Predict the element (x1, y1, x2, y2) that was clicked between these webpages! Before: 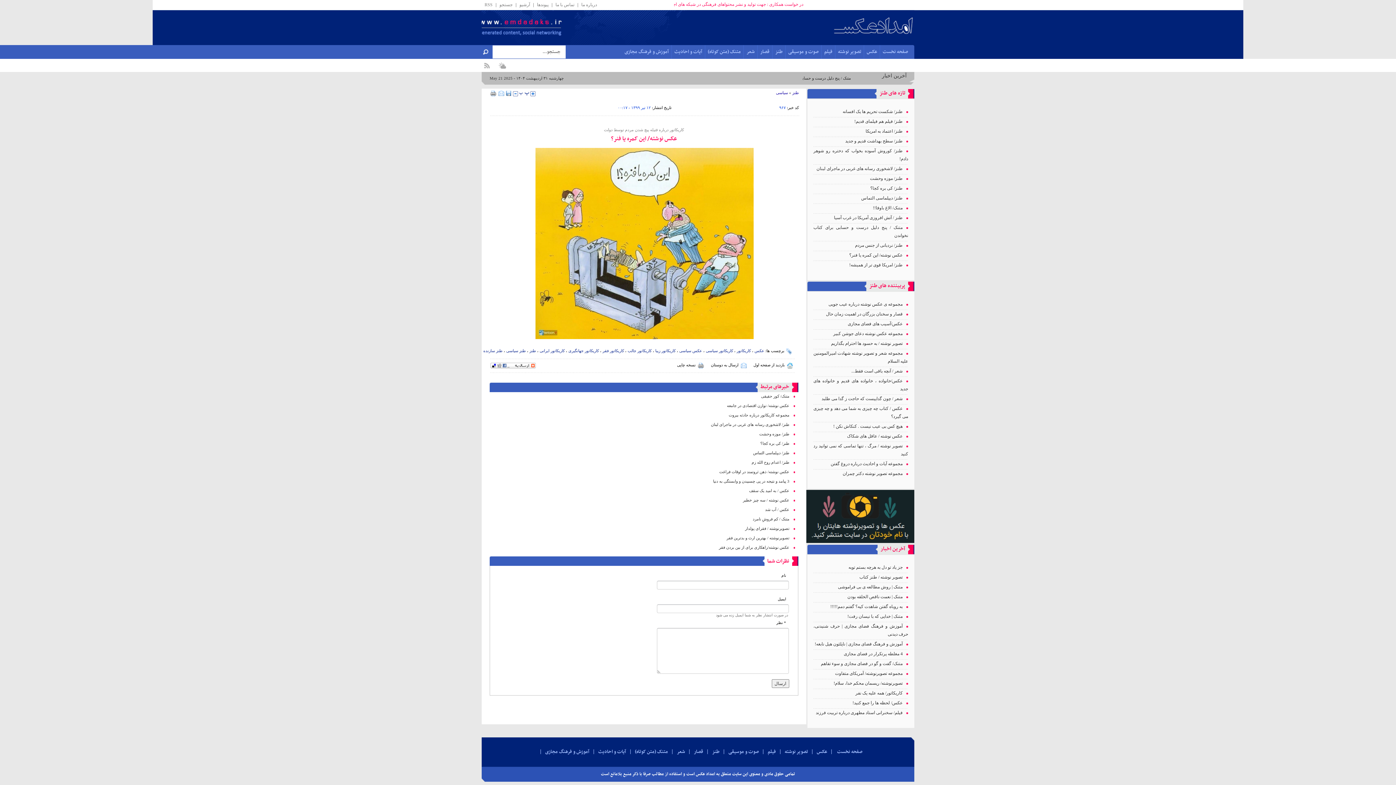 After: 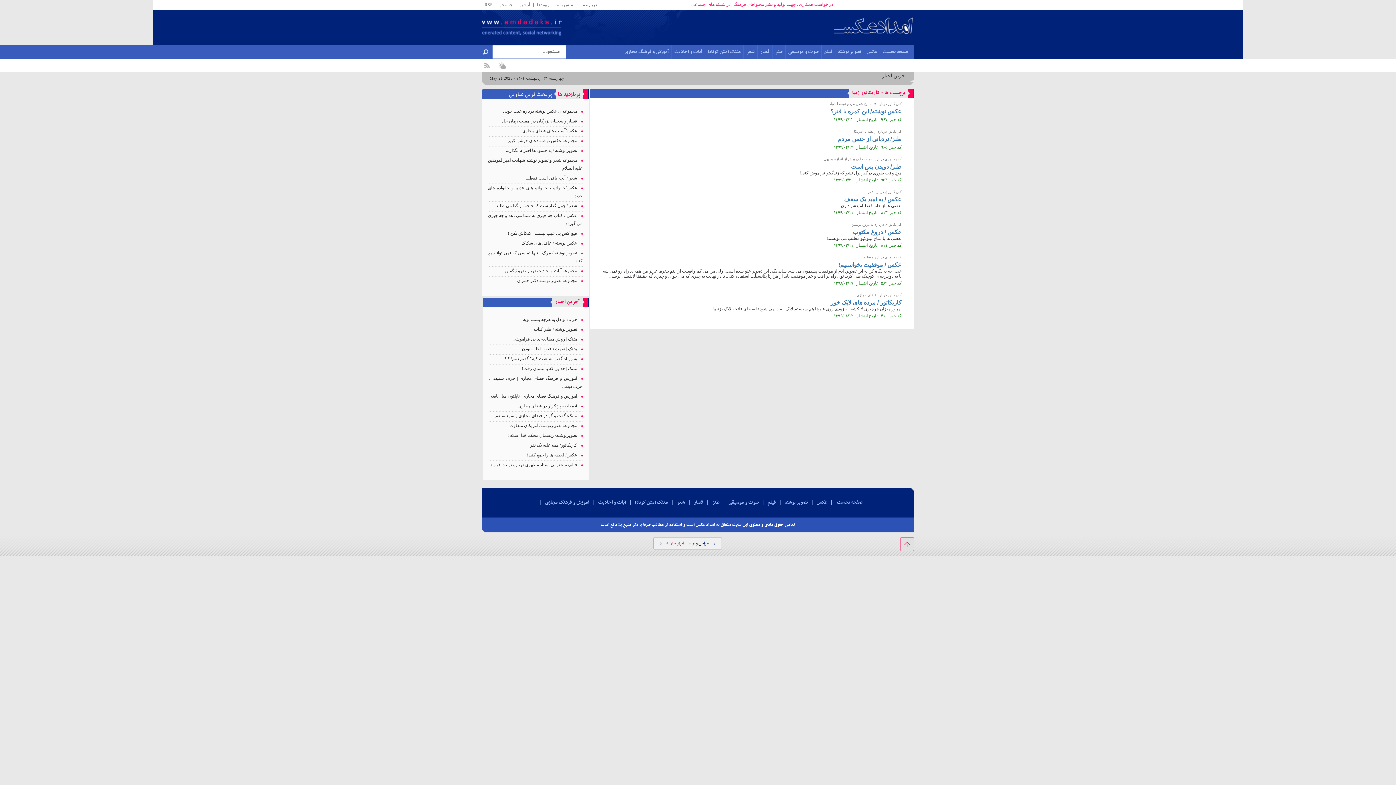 Action: bbox: (655, 348, 675, 352) label: کاریکاتور زیبا